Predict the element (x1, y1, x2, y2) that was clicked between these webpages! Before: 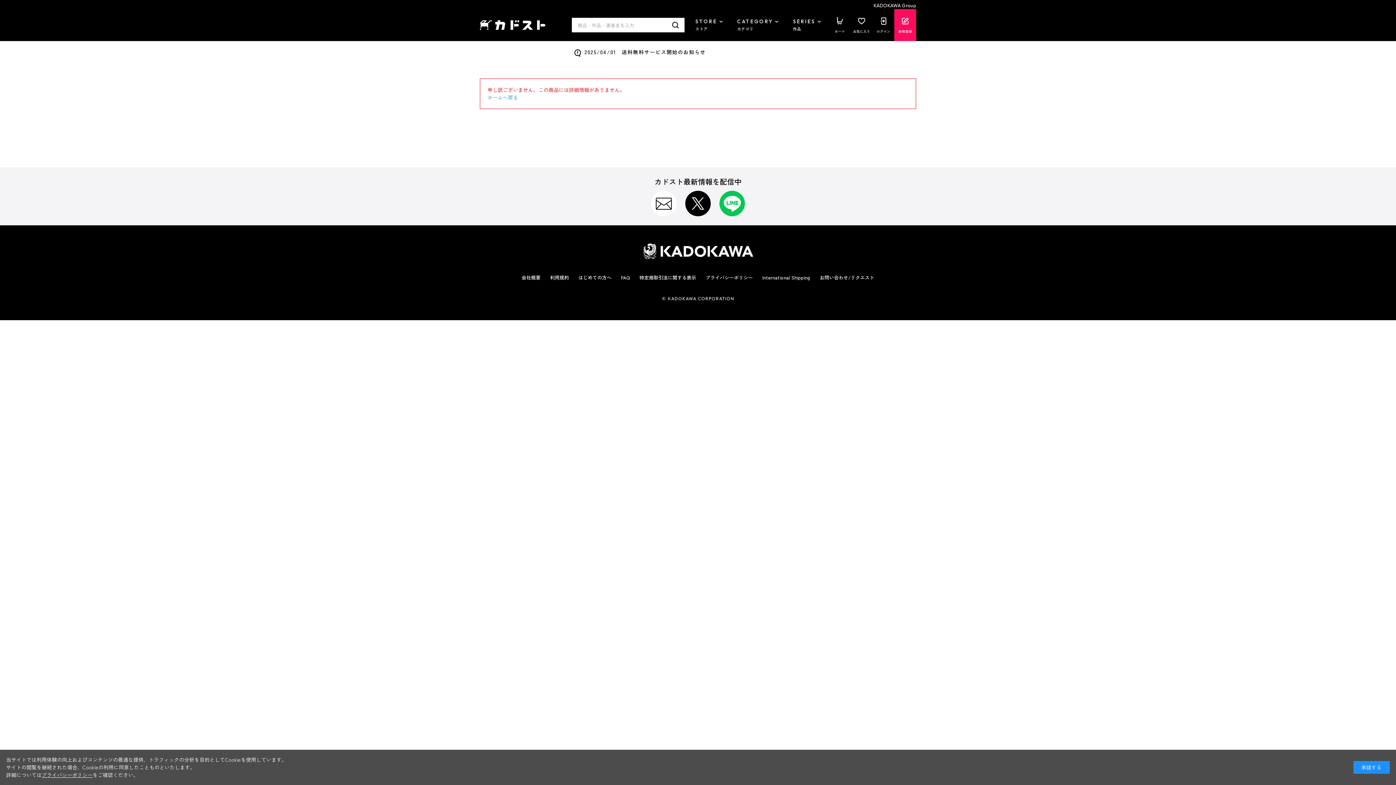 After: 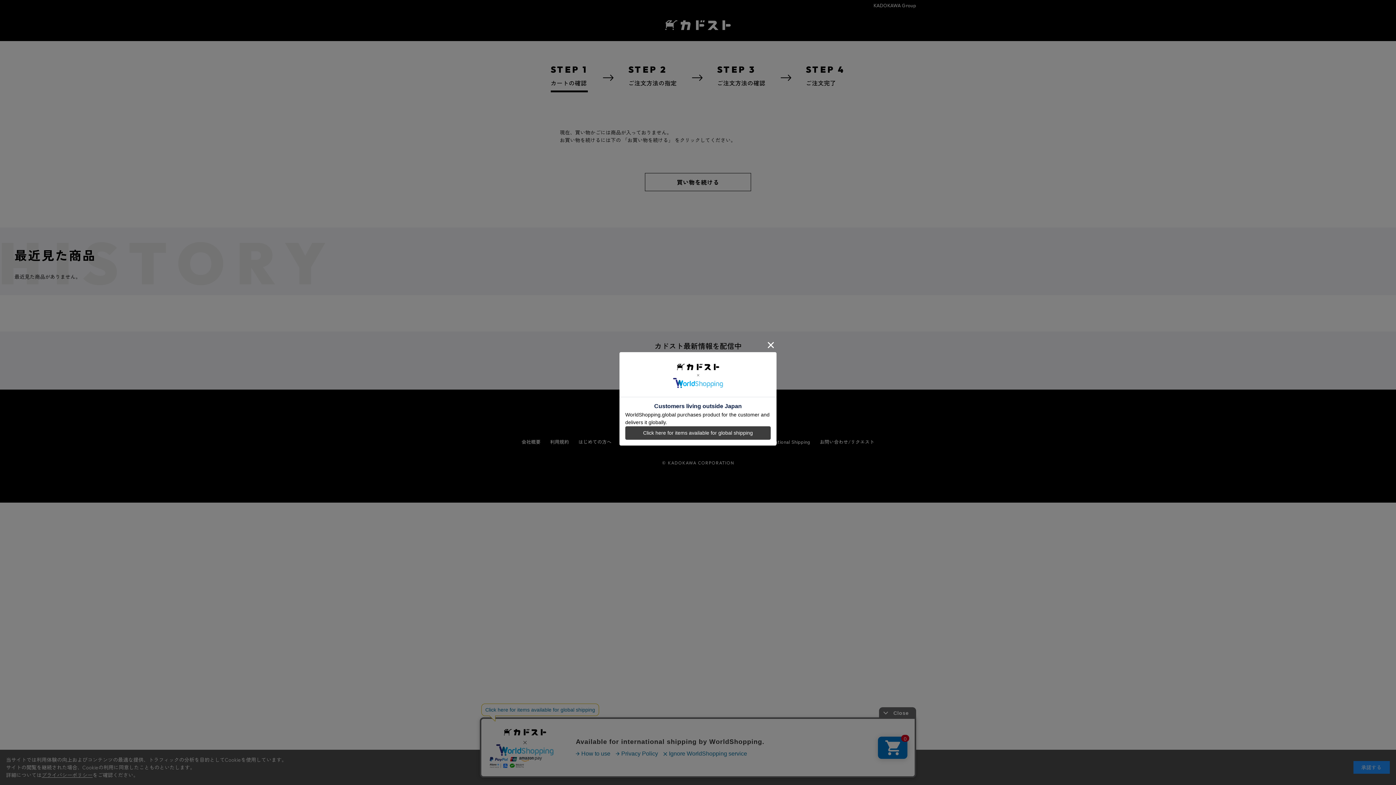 Action: bbox: (829, 9, 850, 41) label: カート